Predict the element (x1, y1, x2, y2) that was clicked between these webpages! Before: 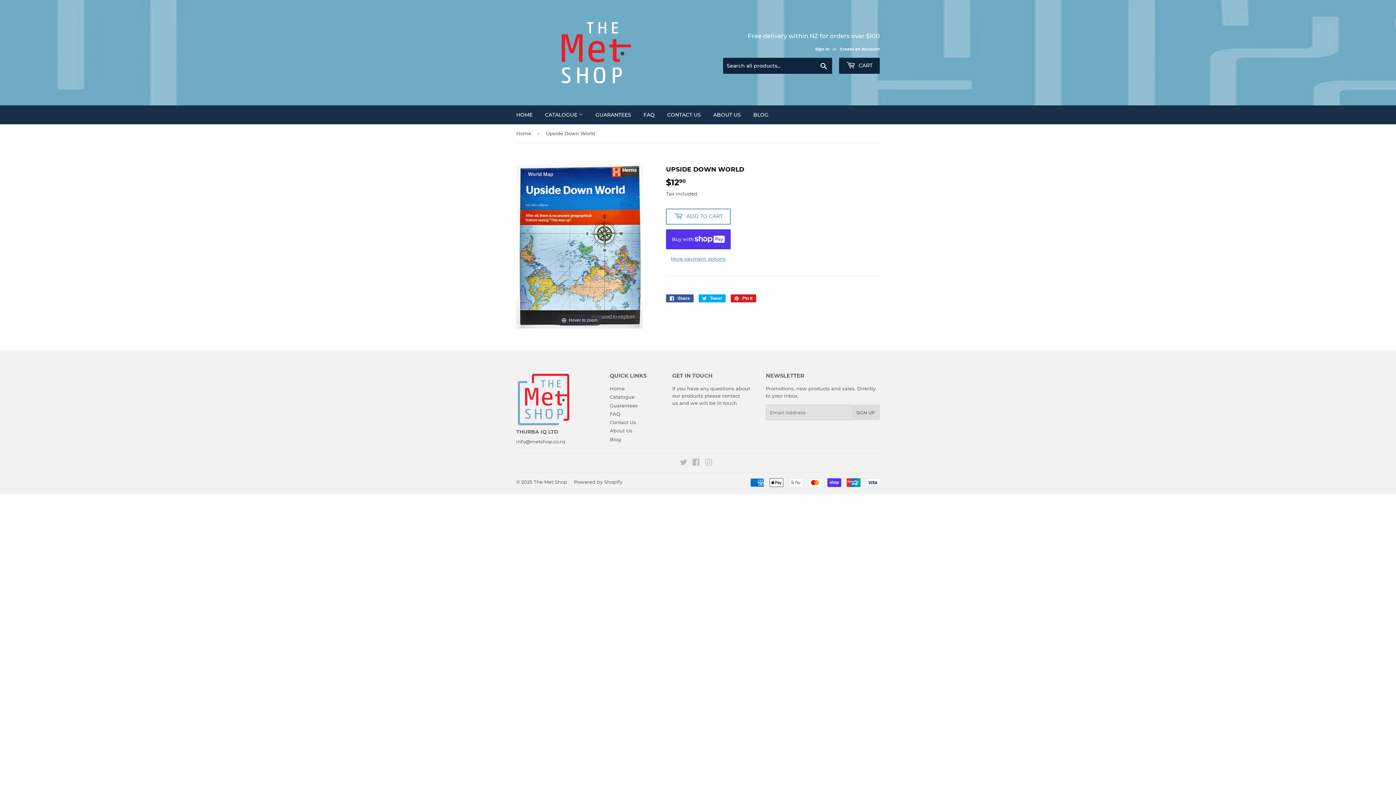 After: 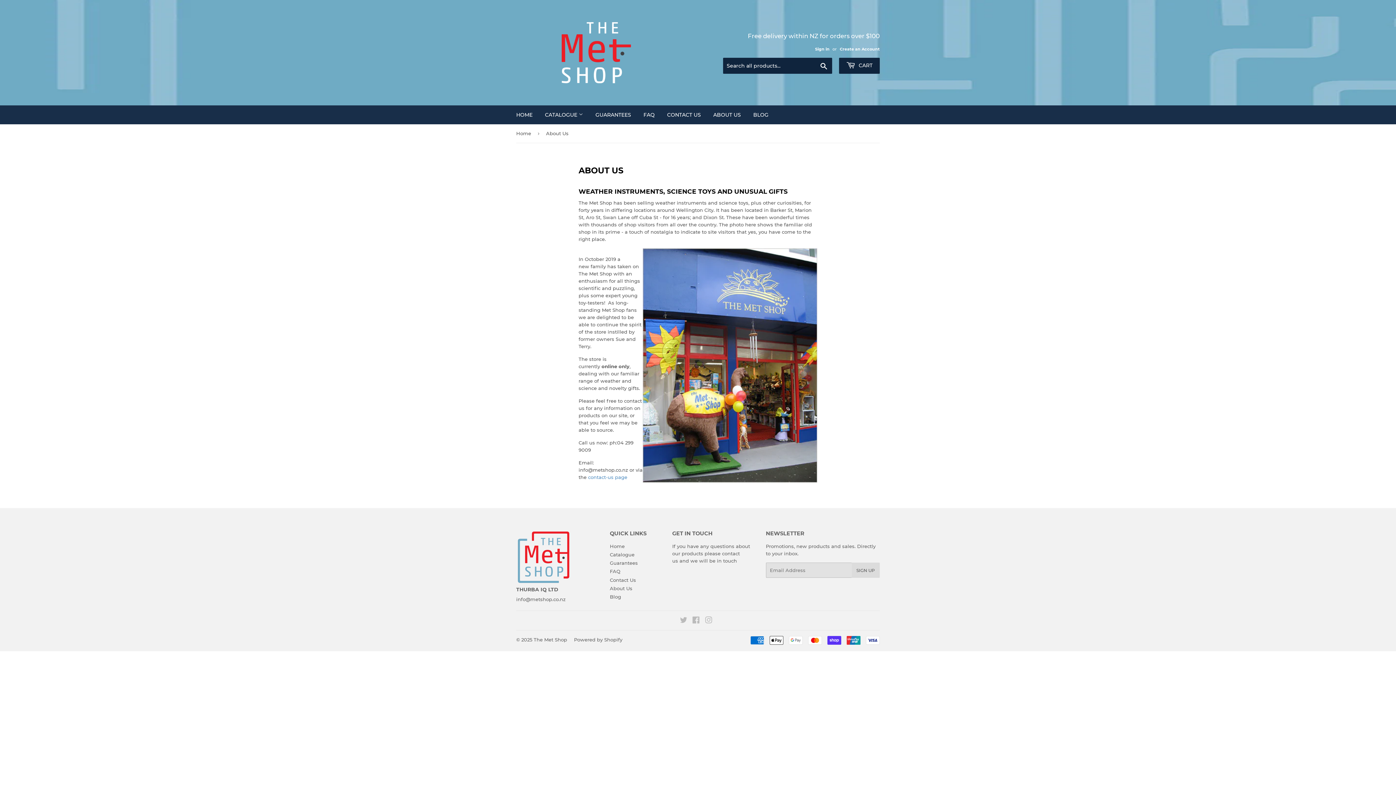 Action: bbox: (610, 428, 632, 433) label: About Us